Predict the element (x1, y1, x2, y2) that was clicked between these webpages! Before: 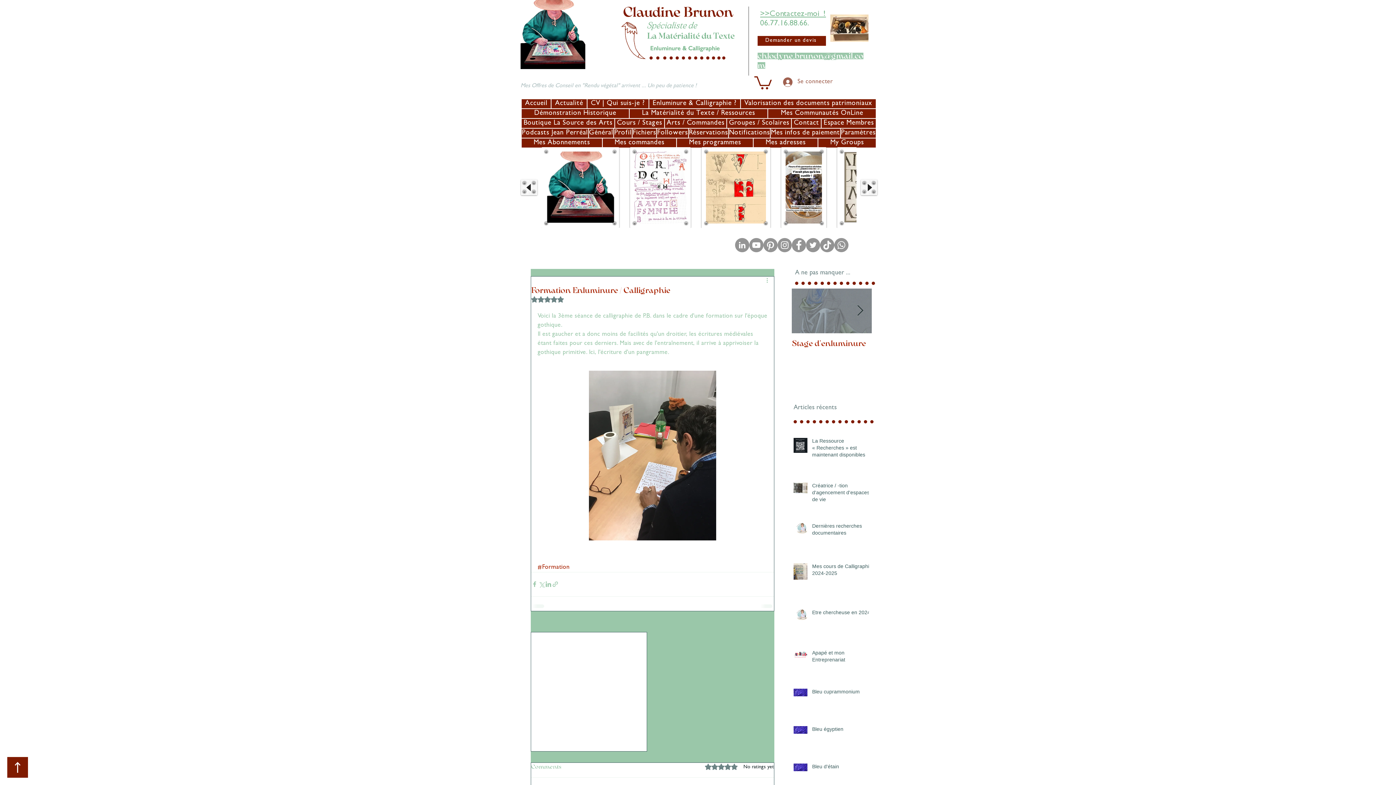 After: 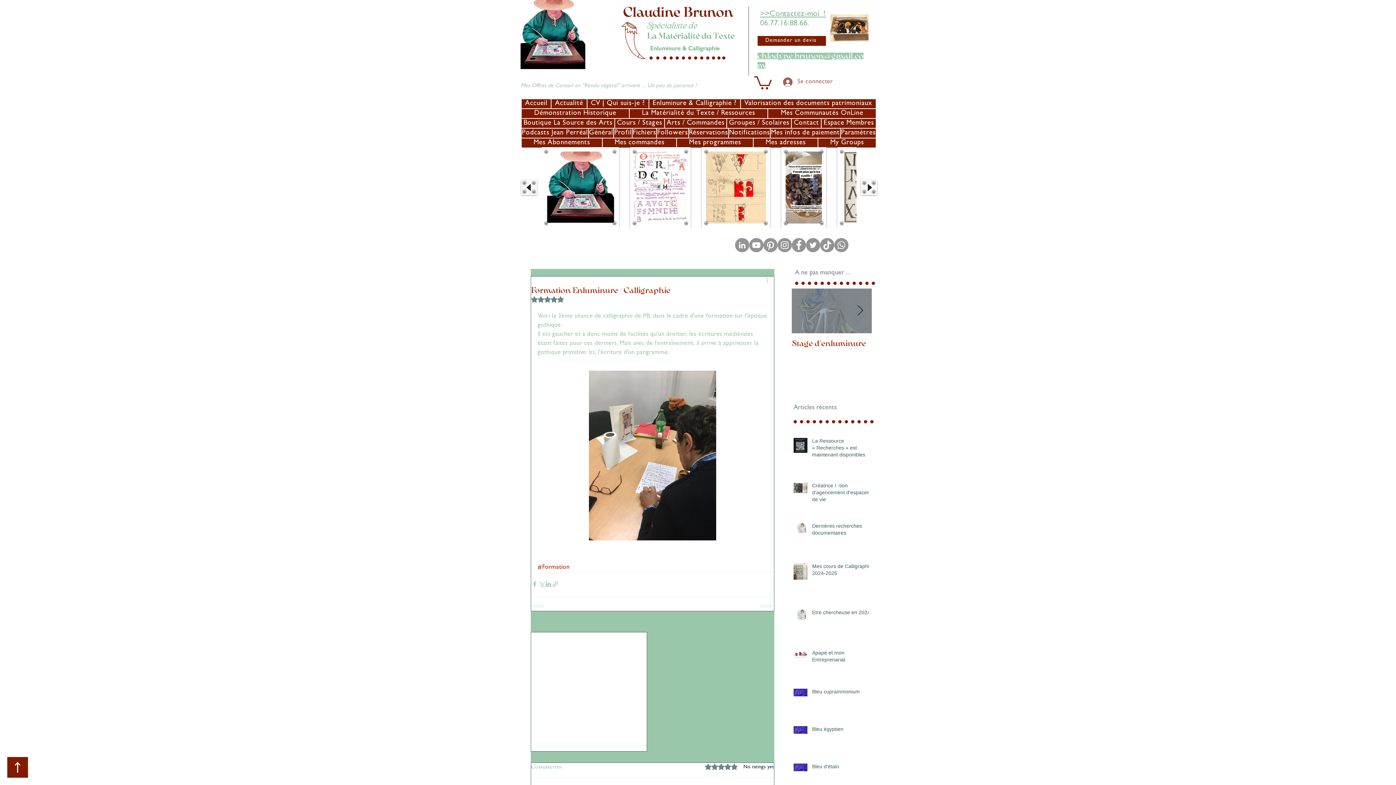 Action: label: Groupes / Scolaires bbox: (726, 118, 791, 128)